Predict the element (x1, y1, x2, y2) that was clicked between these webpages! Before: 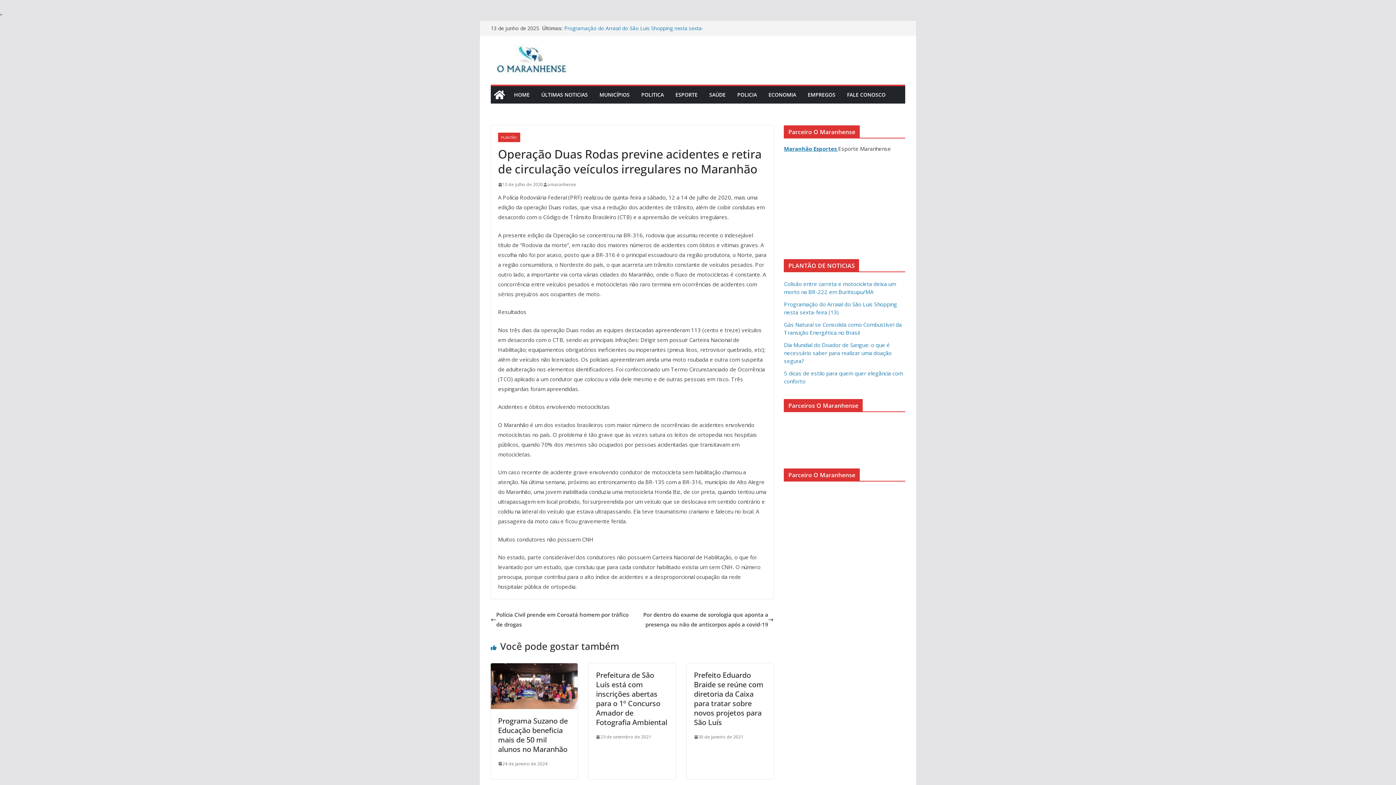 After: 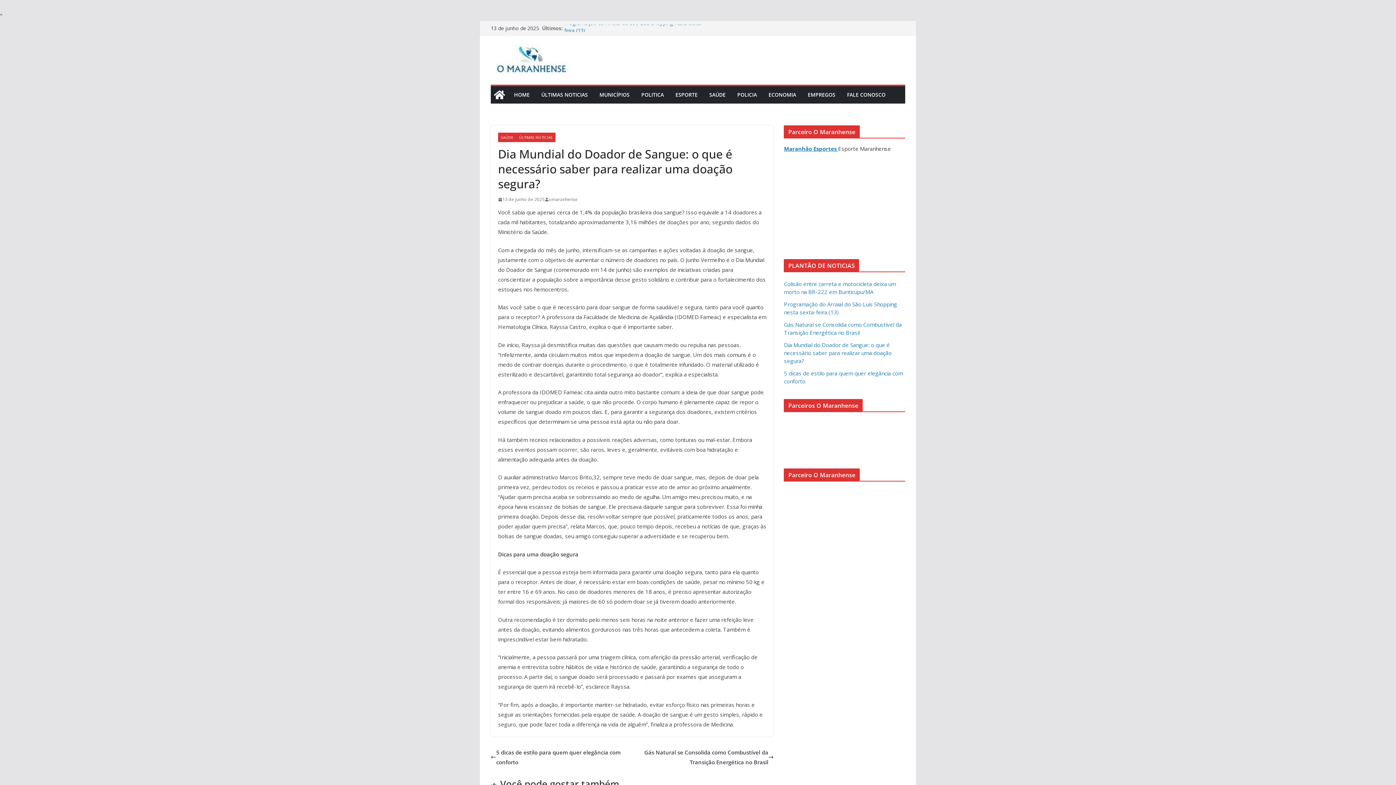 Action: label: Dia Mundial do Doador de Sangue: o que é necessário saber para realizar uma doação segura? bbox: (784, 341, 891, 364)